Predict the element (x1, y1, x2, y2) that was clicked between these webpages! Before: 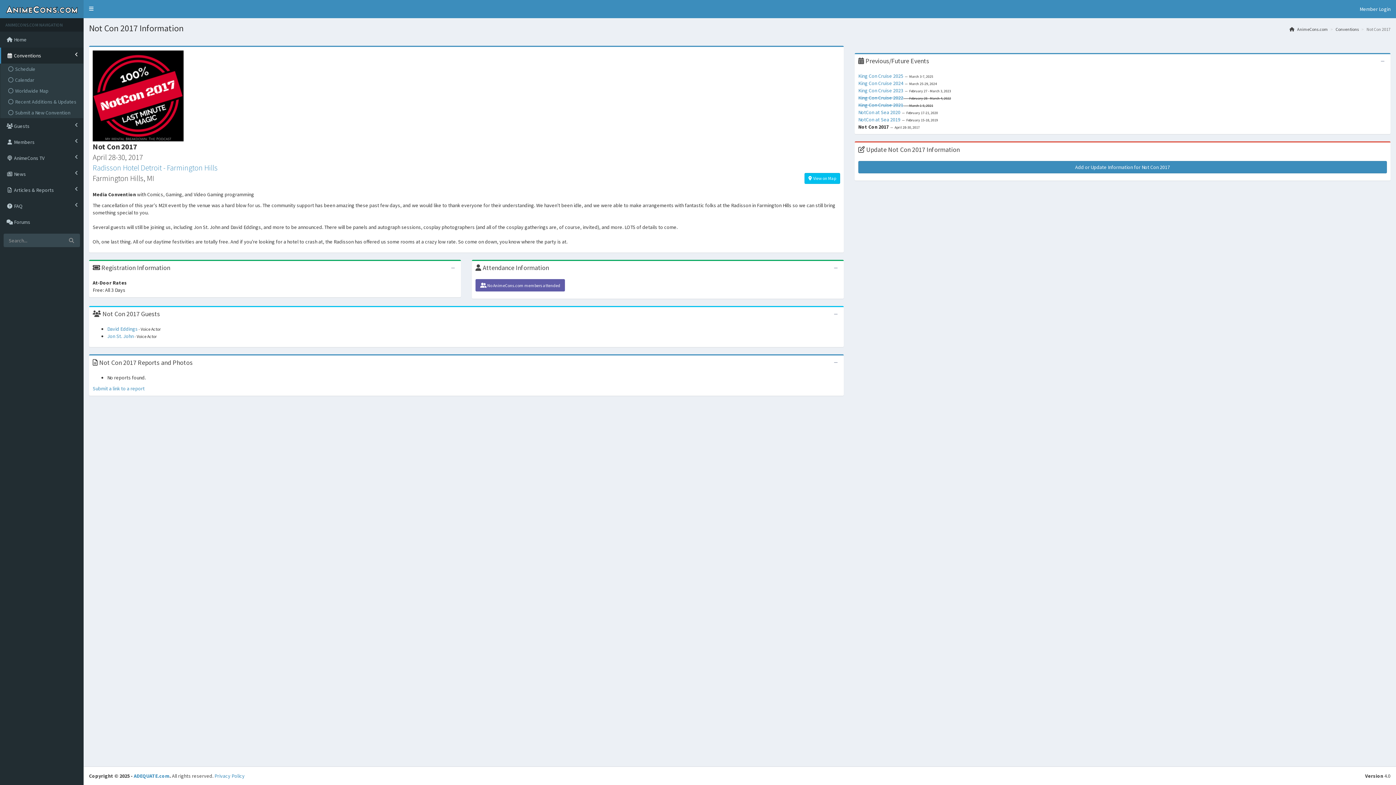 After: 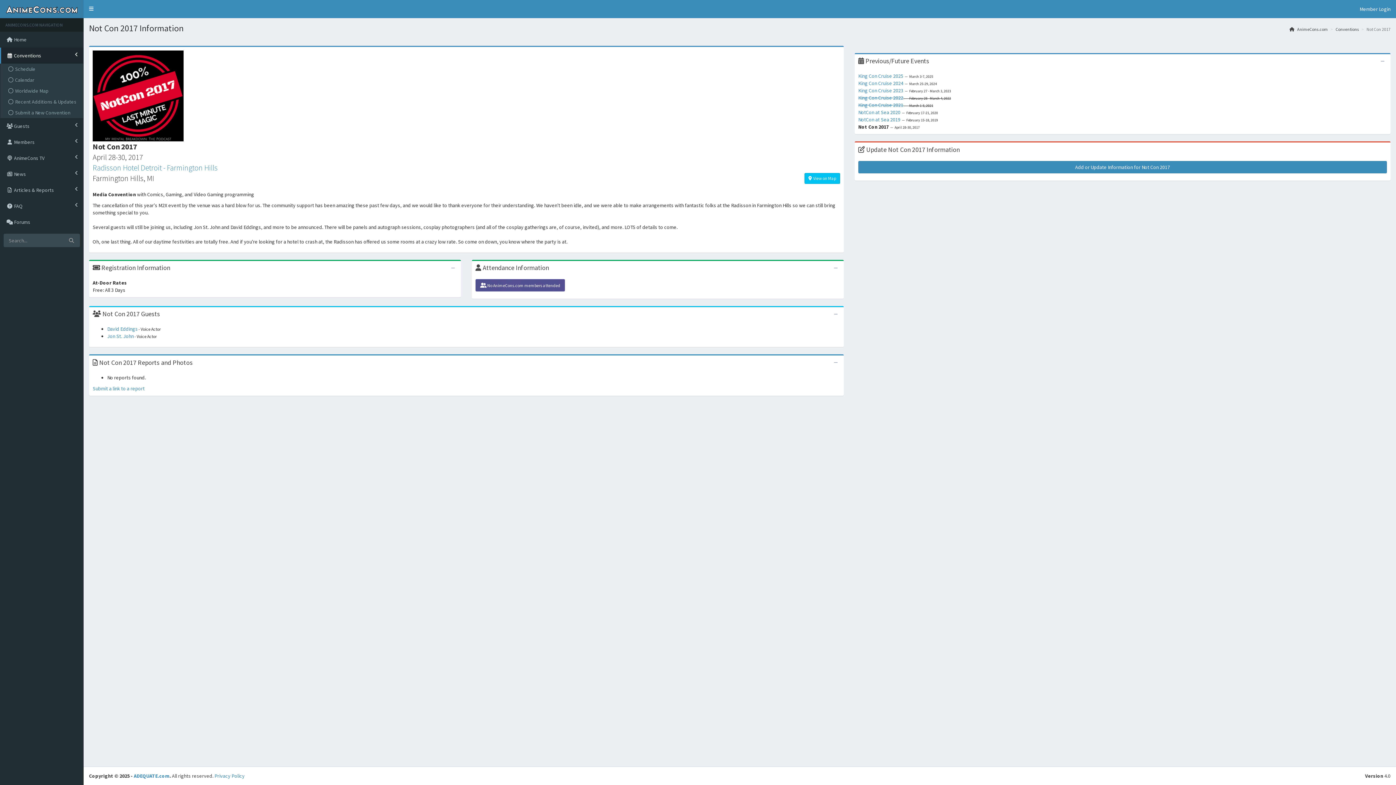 Action: label:  No AnimeCons.com members attended bbox: (475, 279, 565, 291)